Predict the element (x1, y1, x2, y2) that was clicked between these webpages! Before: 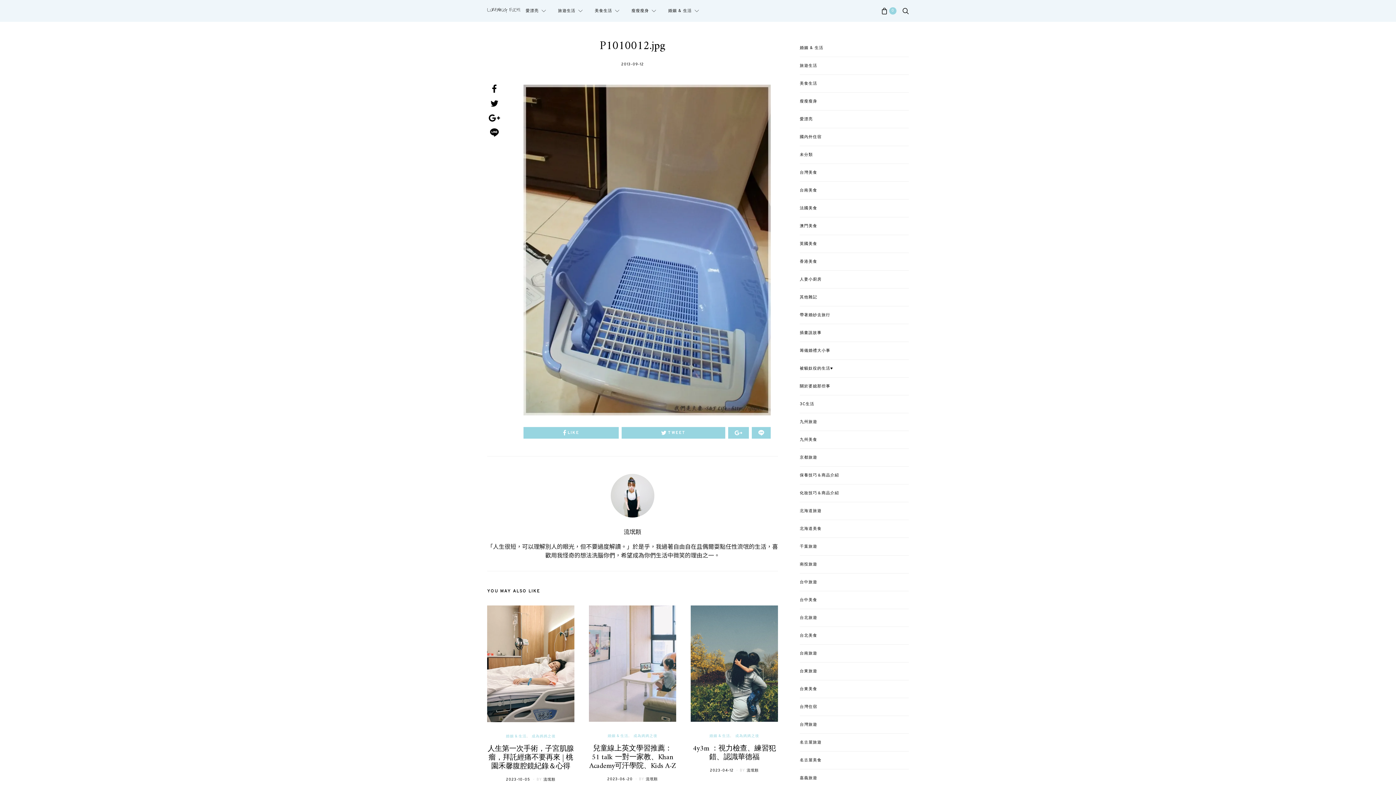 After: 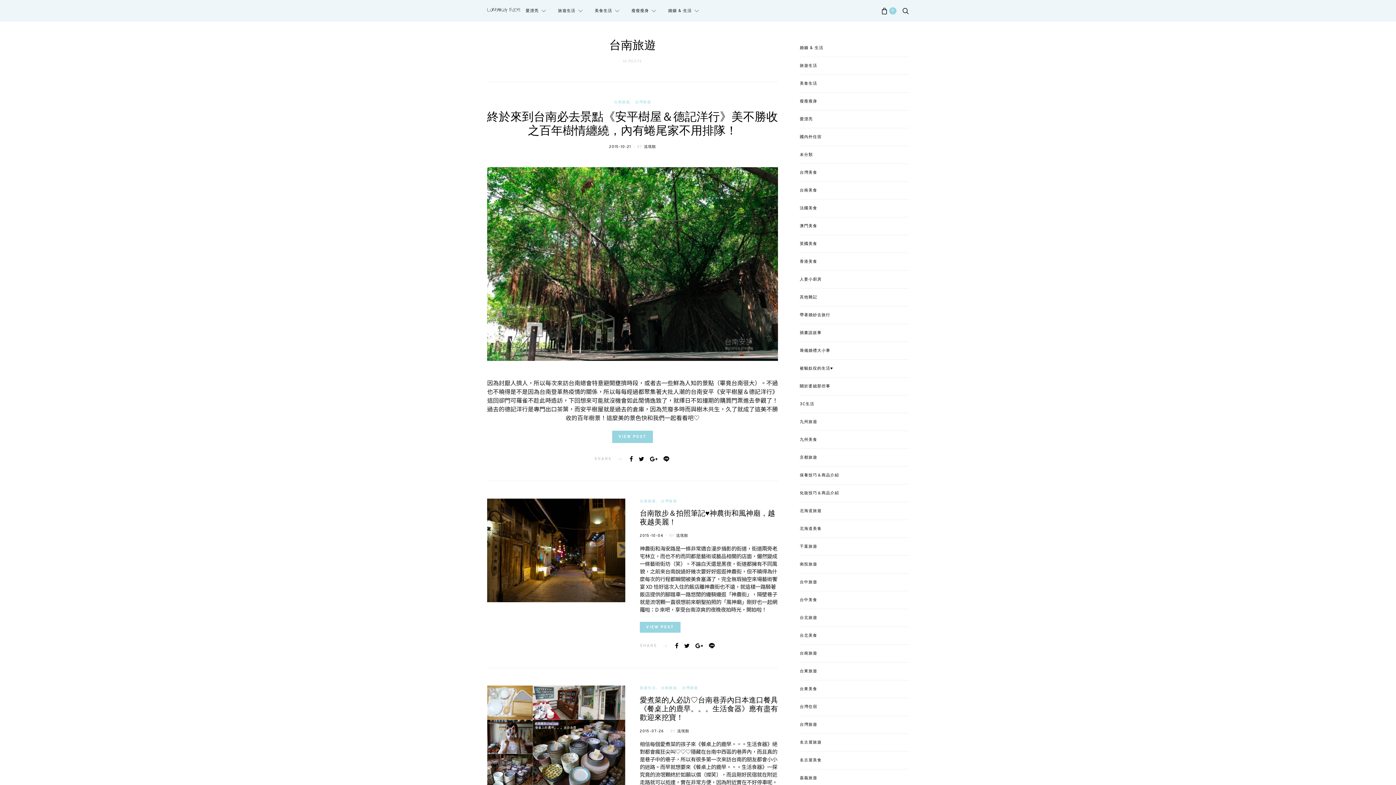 Action: bbox: (800, 650, 817, 656) label: 台南旅遊